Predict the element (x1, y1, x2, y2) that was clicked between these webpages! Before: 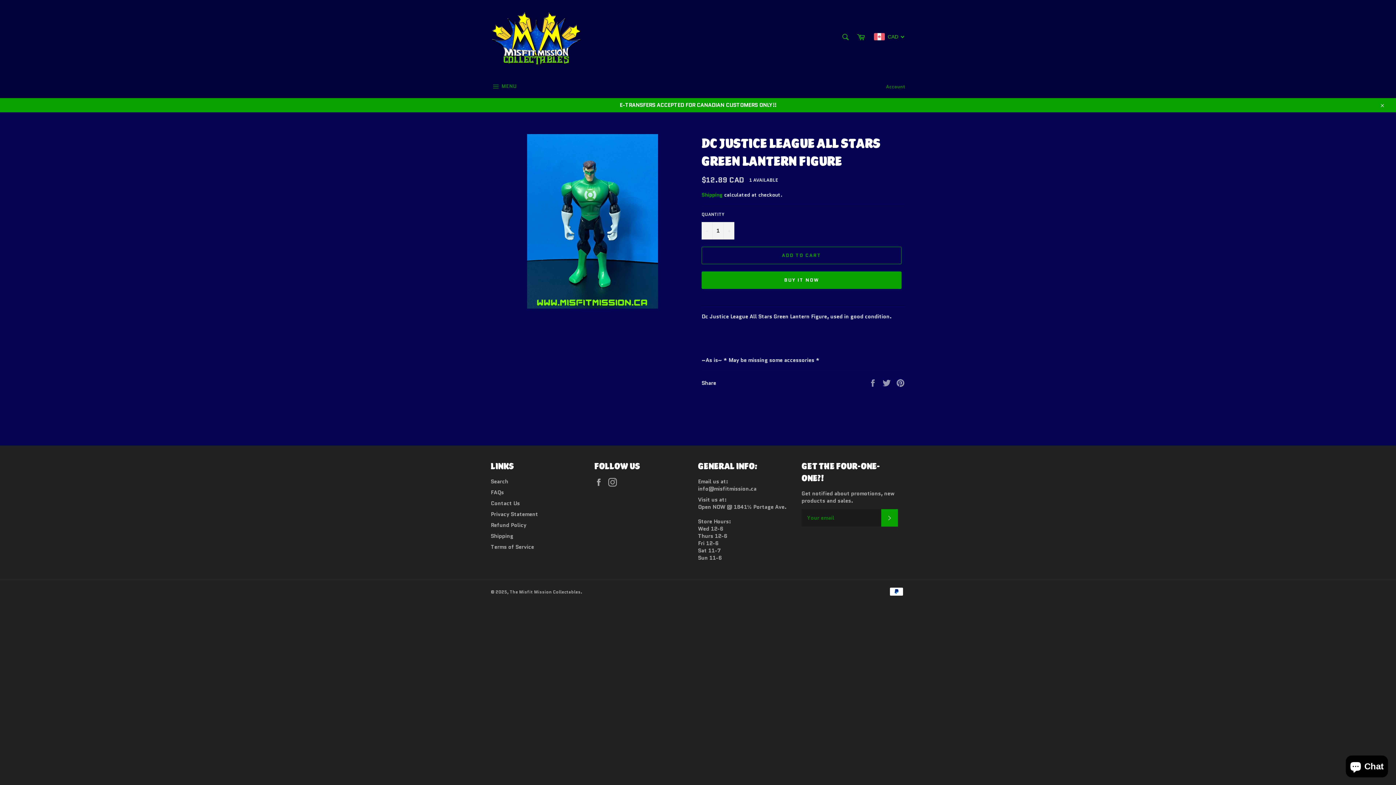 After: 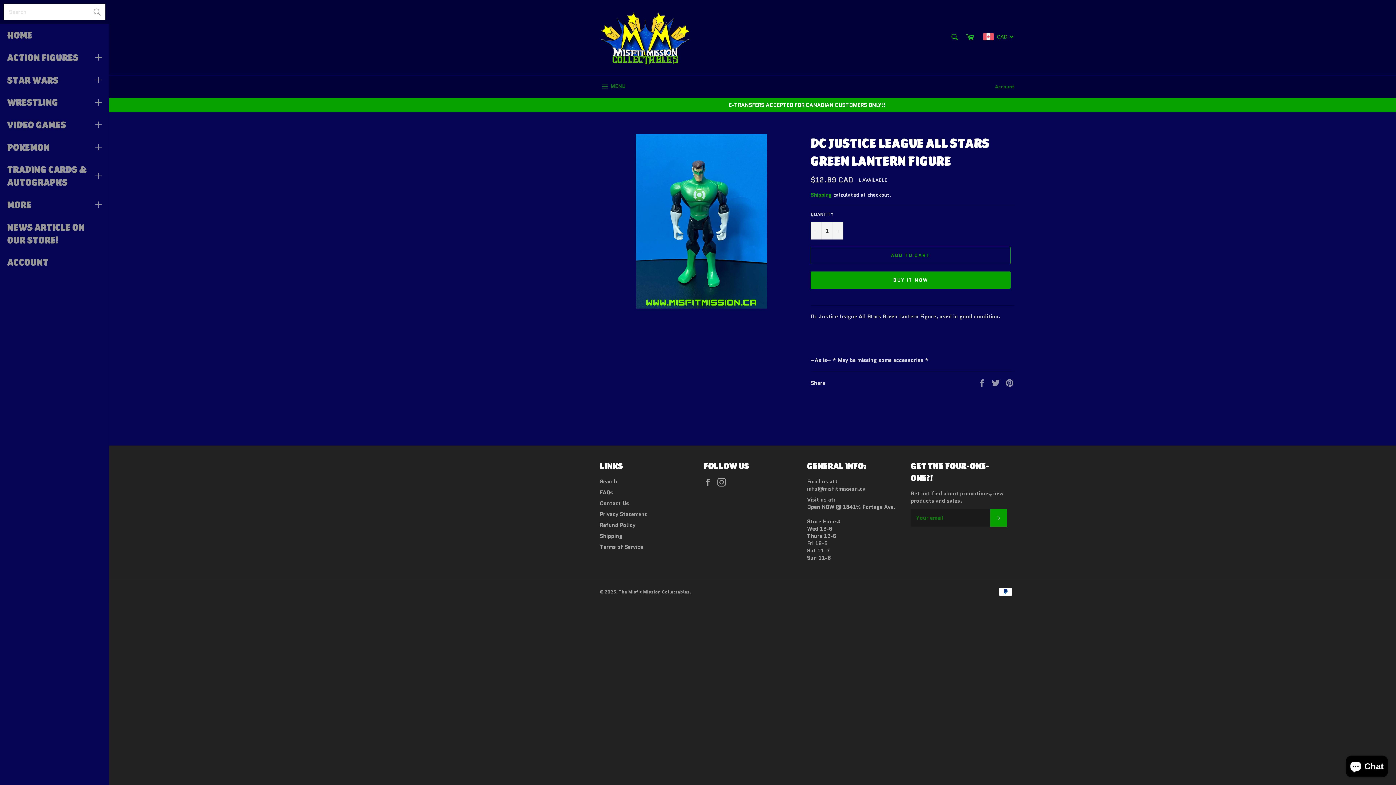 Action: bbox: (483, 75, 524, 98) label:  MENU
SITE NAVIGATION